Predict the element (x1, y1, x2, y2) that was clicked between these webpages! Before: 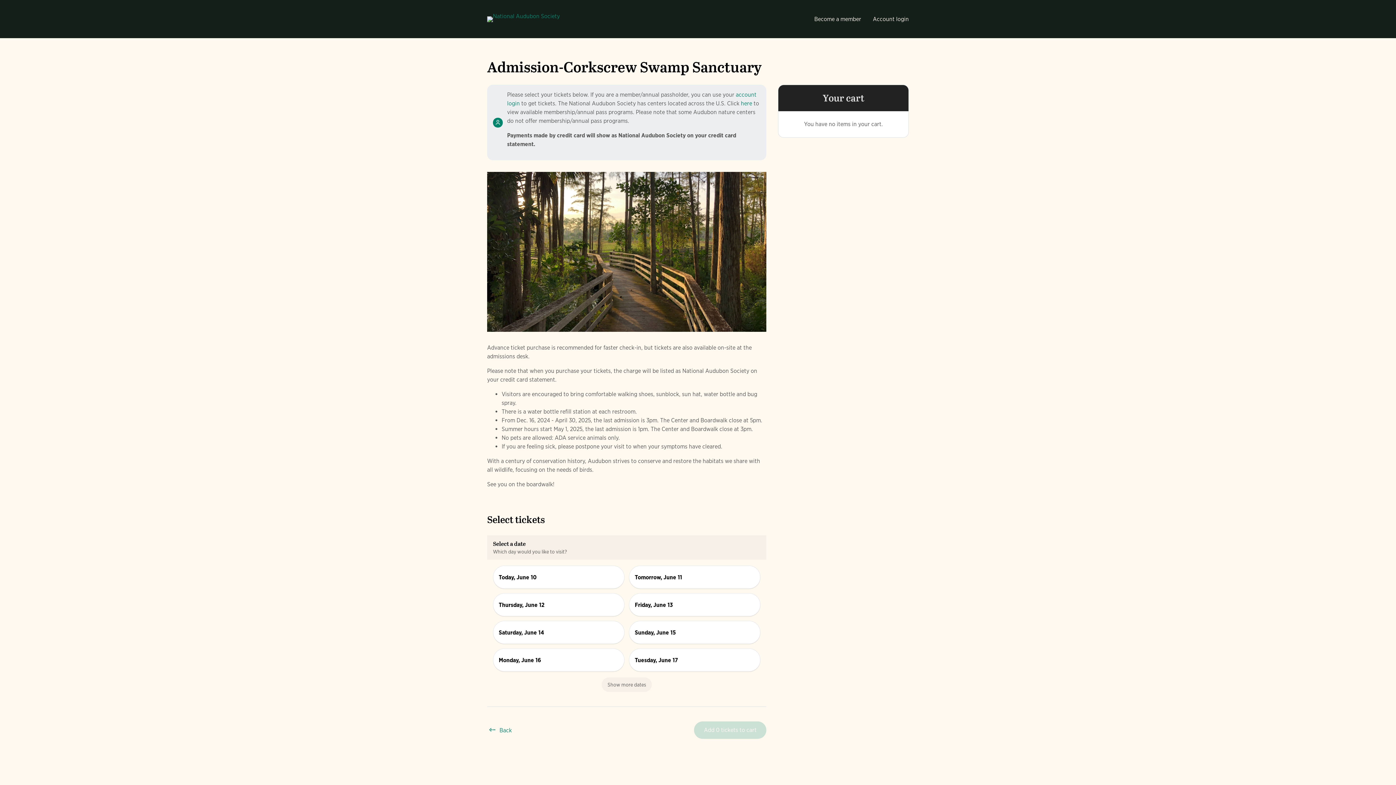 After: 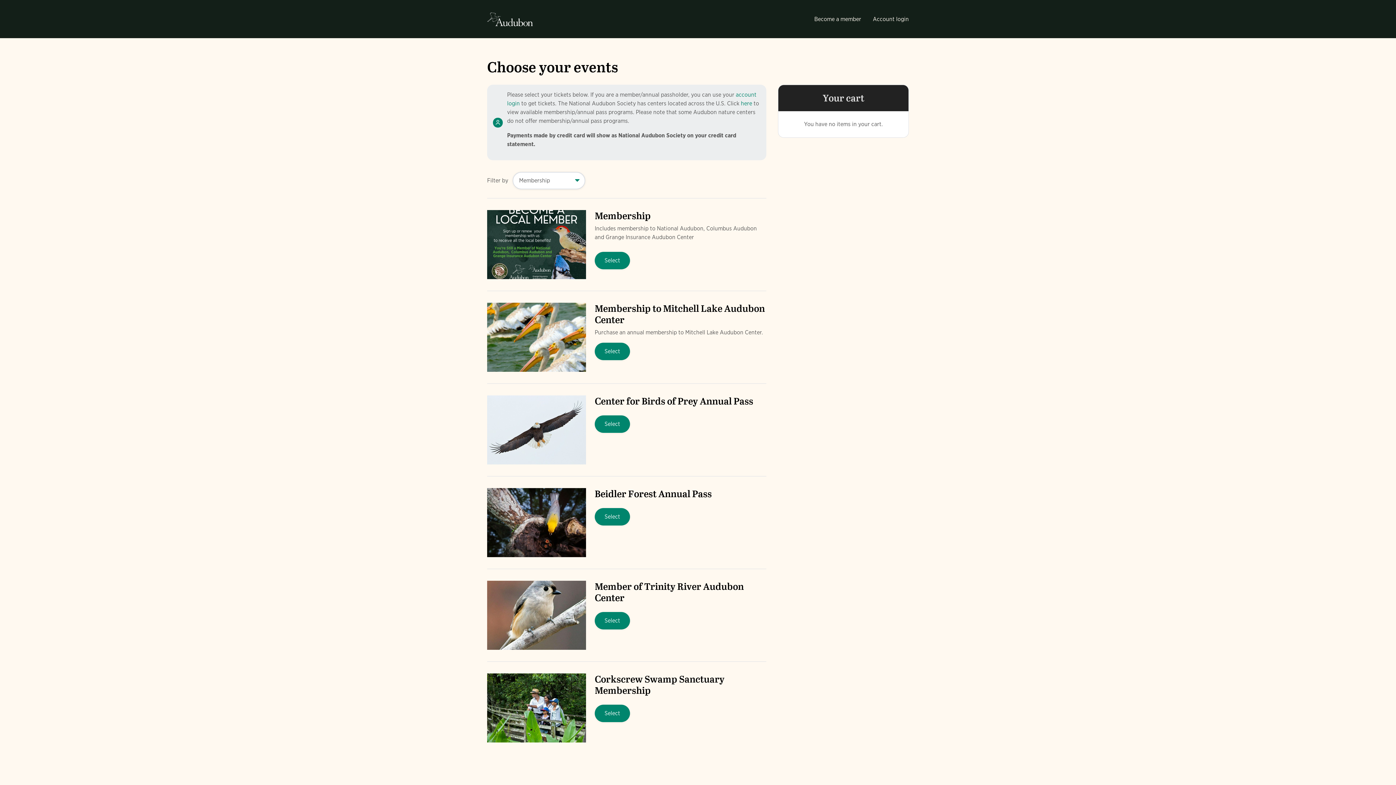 Action: label: here bbox: (741, 100, 752, 106)